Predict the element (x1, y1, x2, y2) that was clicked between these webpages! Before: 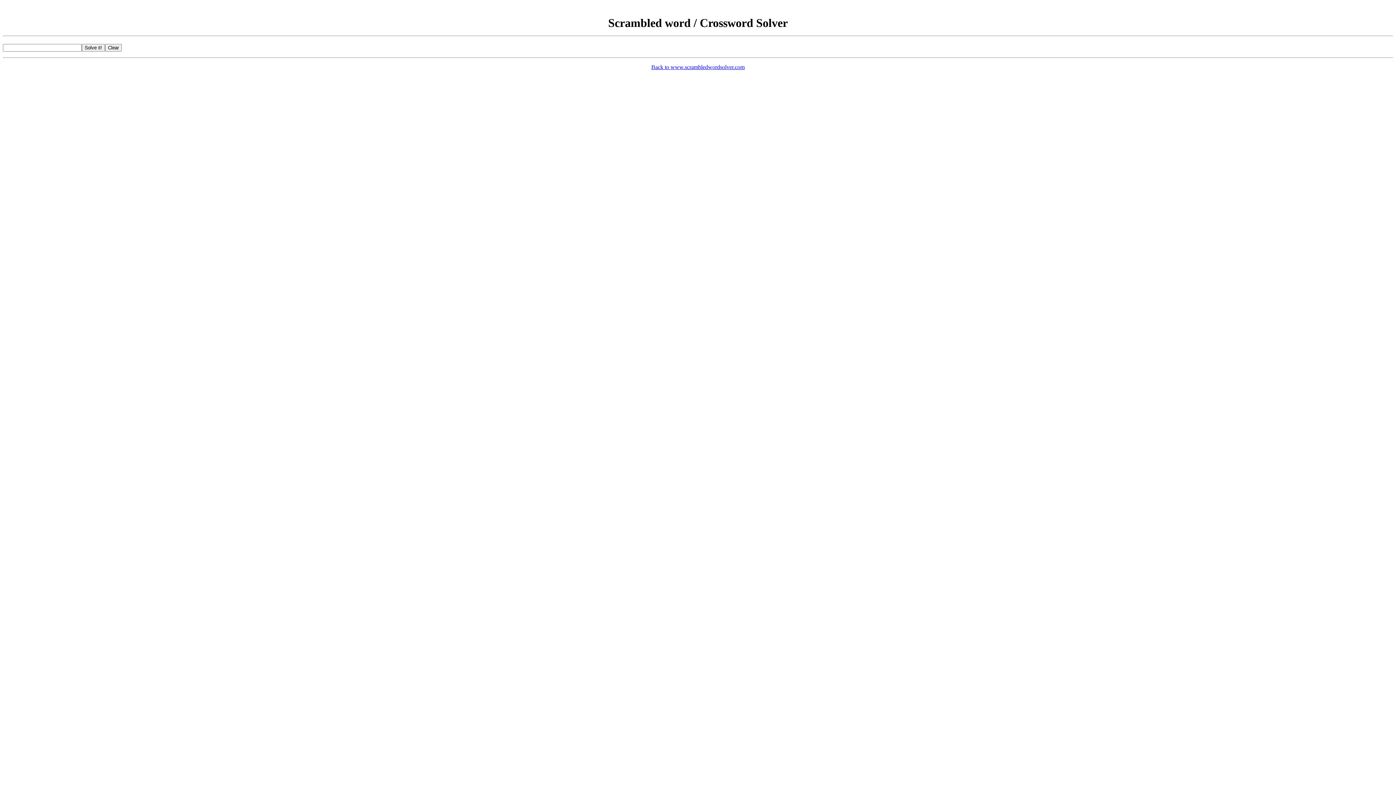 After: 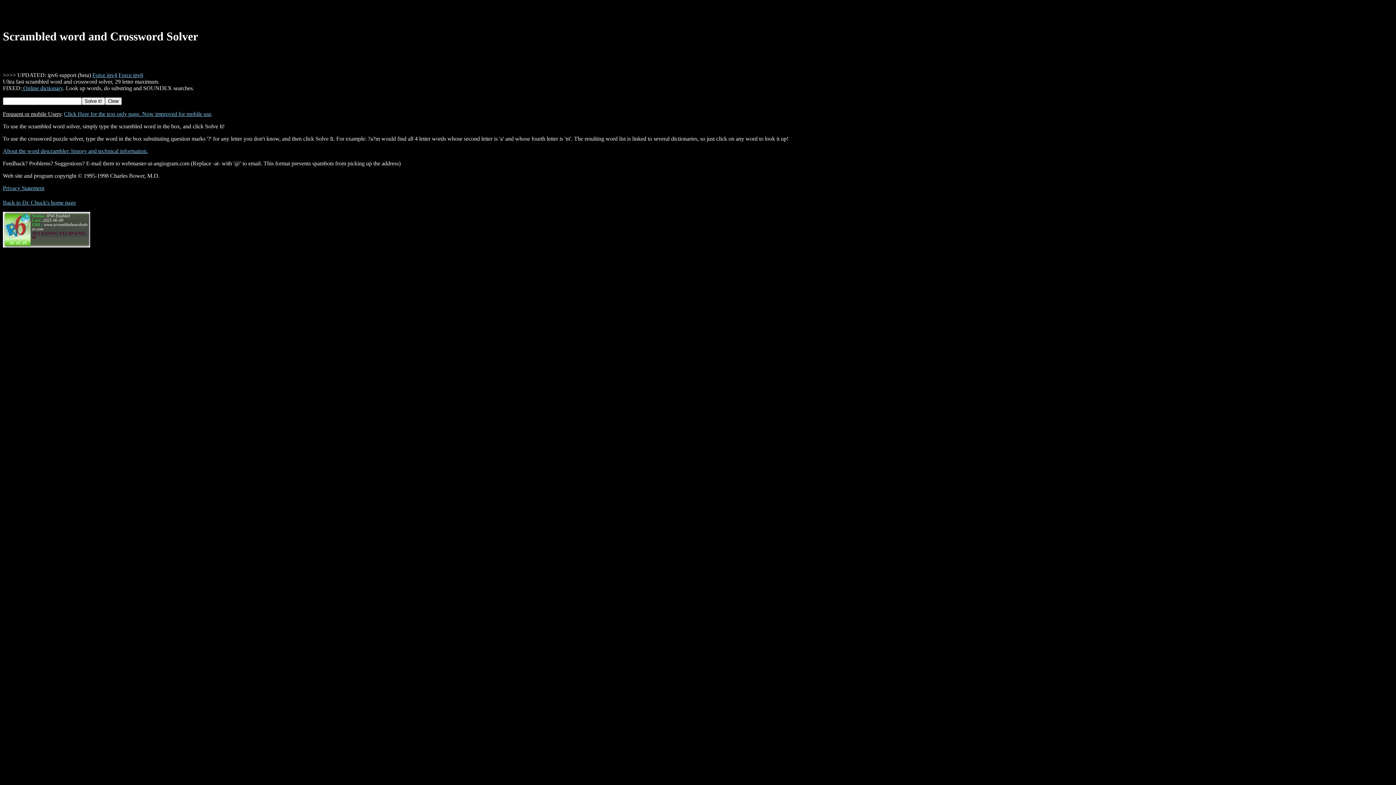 Action: label: Back to www.scrambledwordsolver.com bbox: (651, 64, 744, 70)